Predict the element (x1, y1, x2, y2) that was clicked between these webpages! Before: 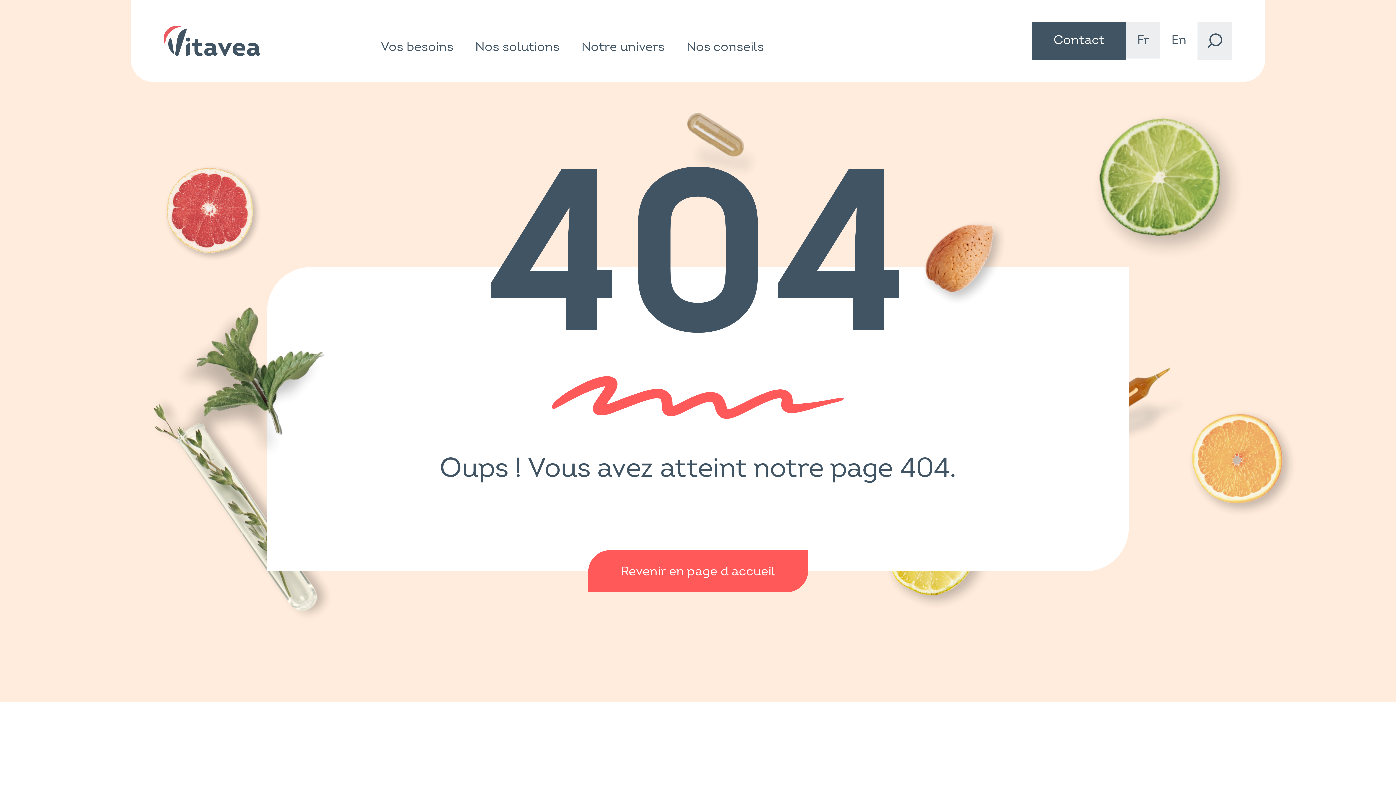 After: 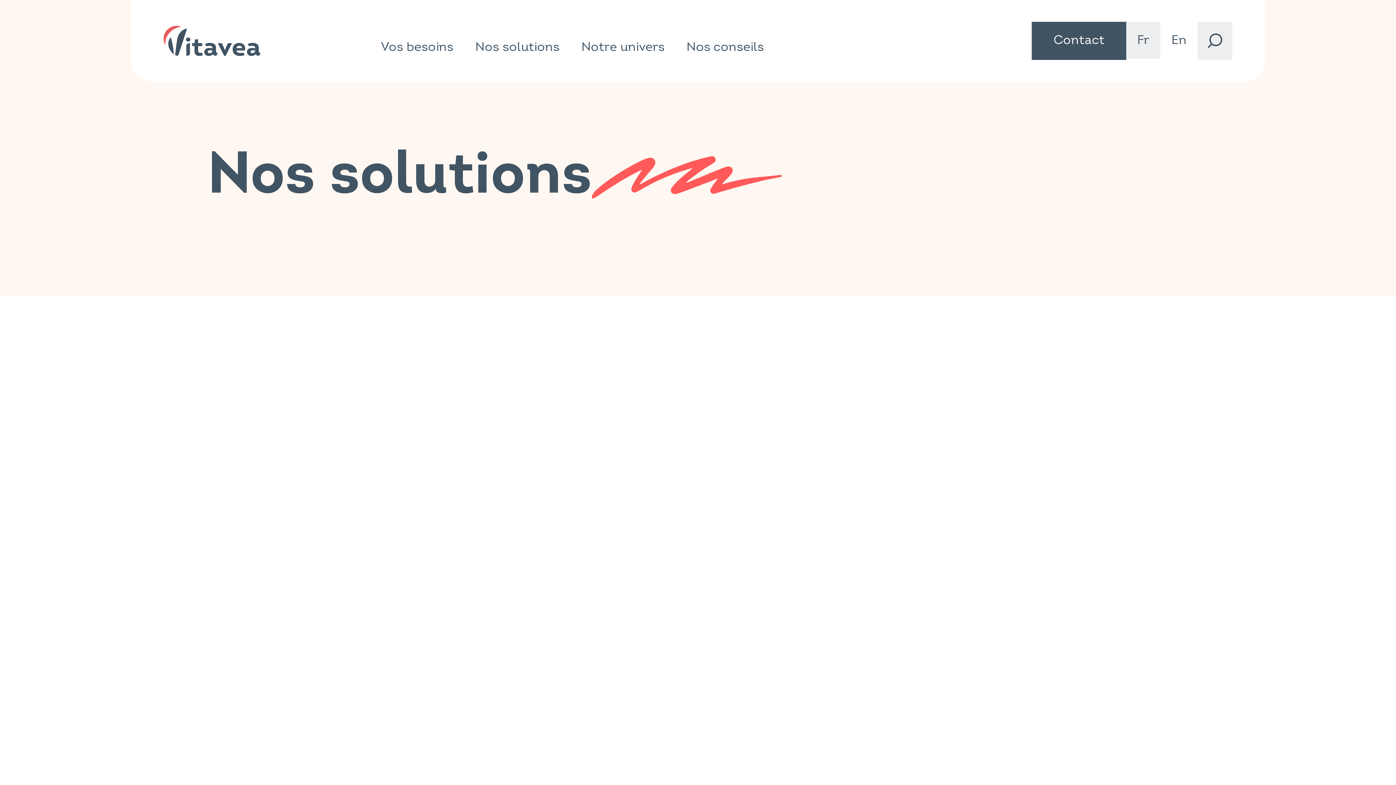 Action: bbox: (475, 39, 559, 54) label: Nos solutions